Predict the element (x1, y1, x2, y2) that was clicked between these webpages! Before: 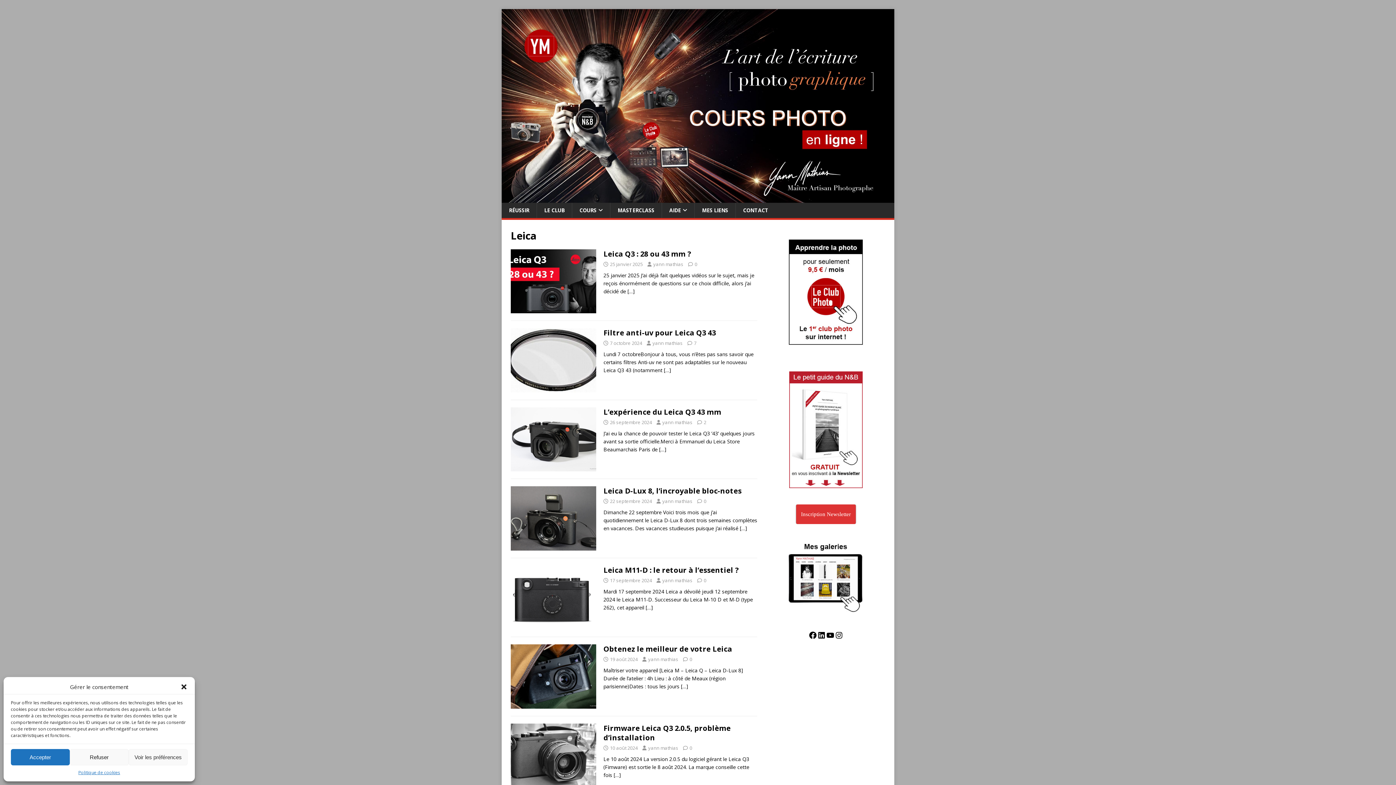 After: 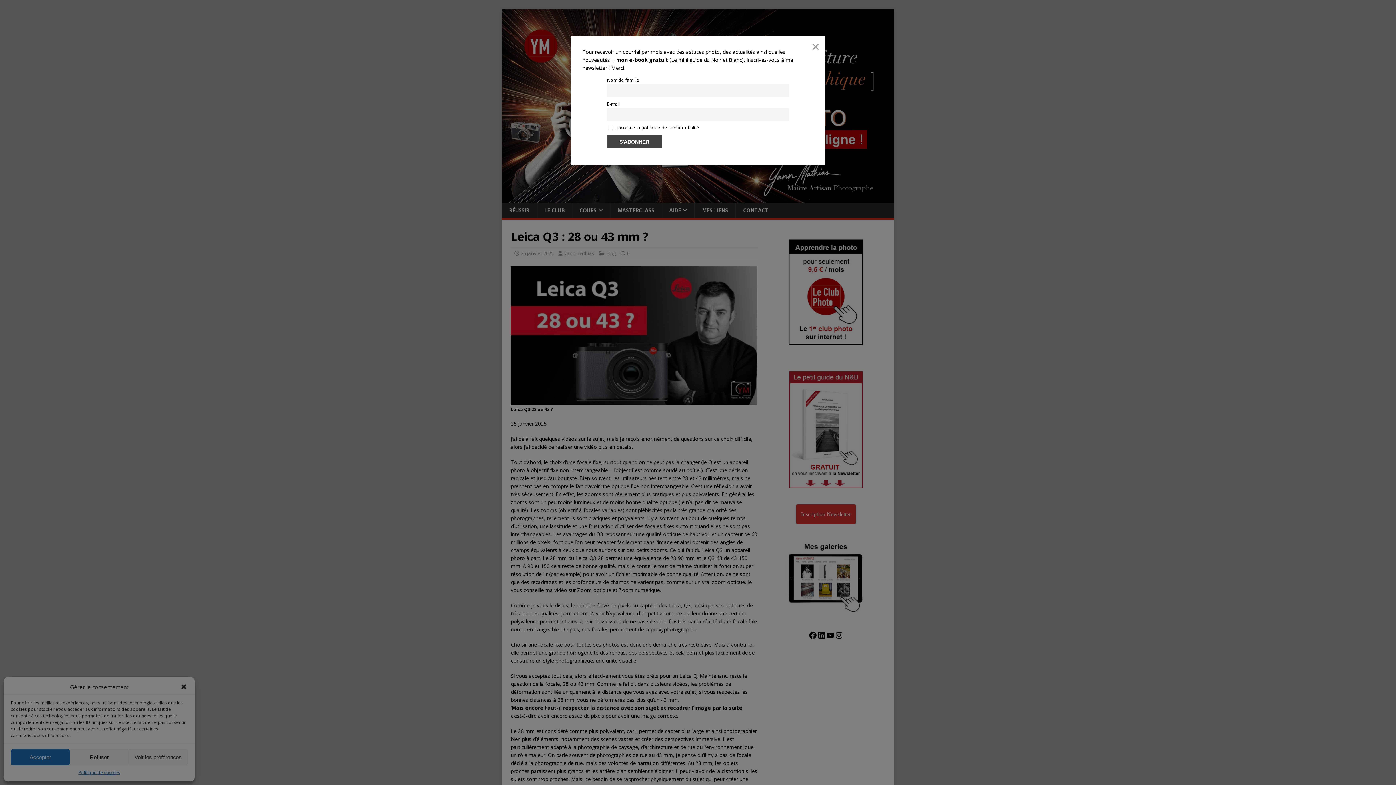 Action: bbox: (510, 305, 596, 312)